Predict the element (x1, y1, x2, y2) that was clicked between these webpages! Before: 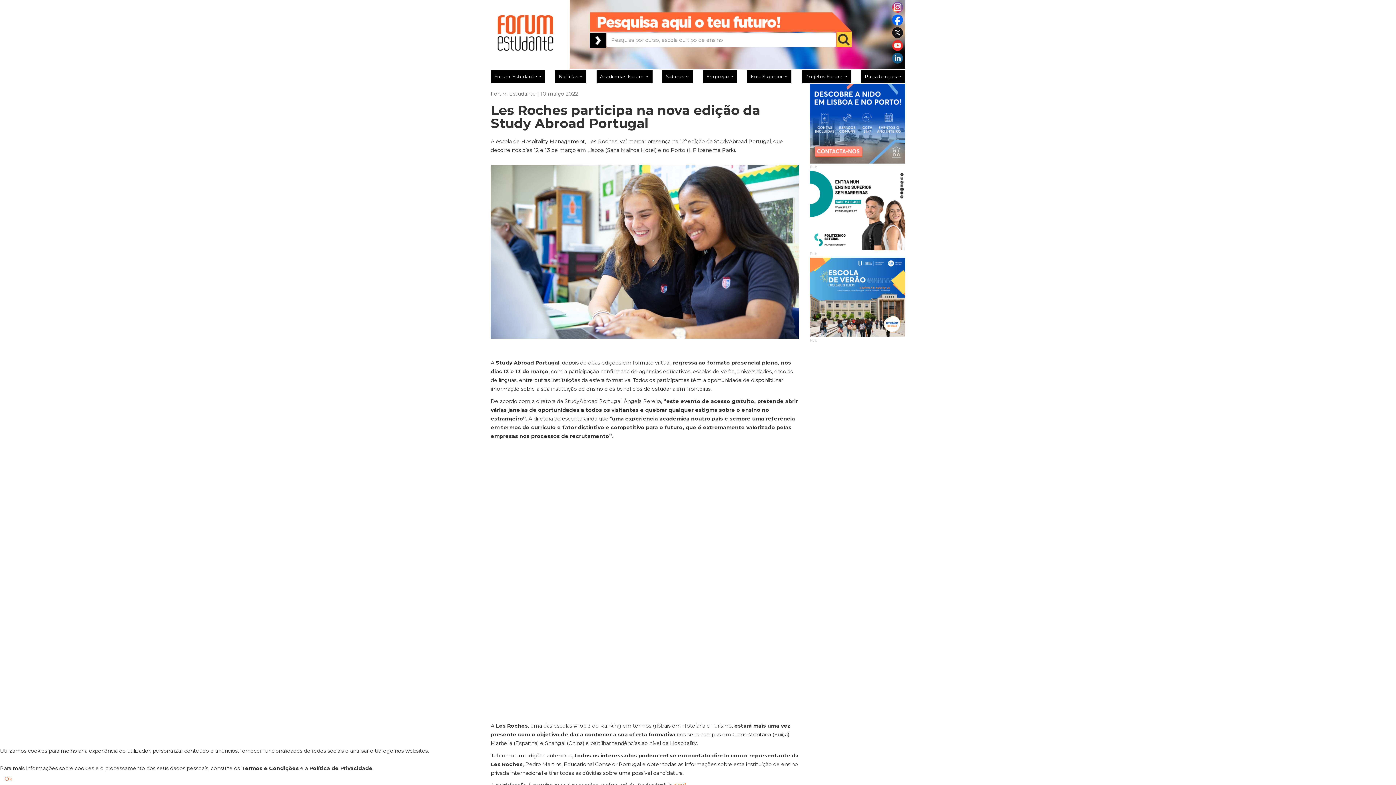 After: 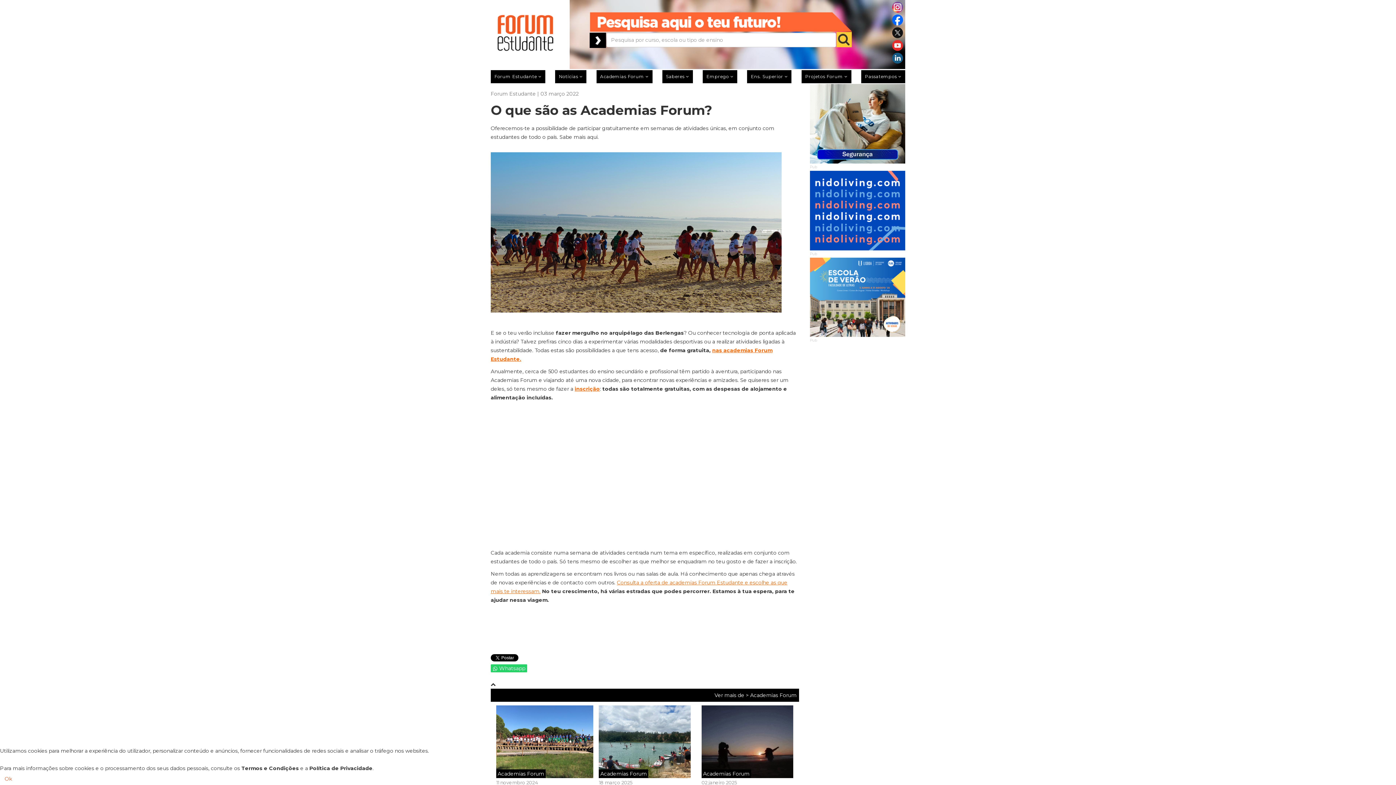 Action: label: Academias Forum bbox: (596, 70, 652, 83)